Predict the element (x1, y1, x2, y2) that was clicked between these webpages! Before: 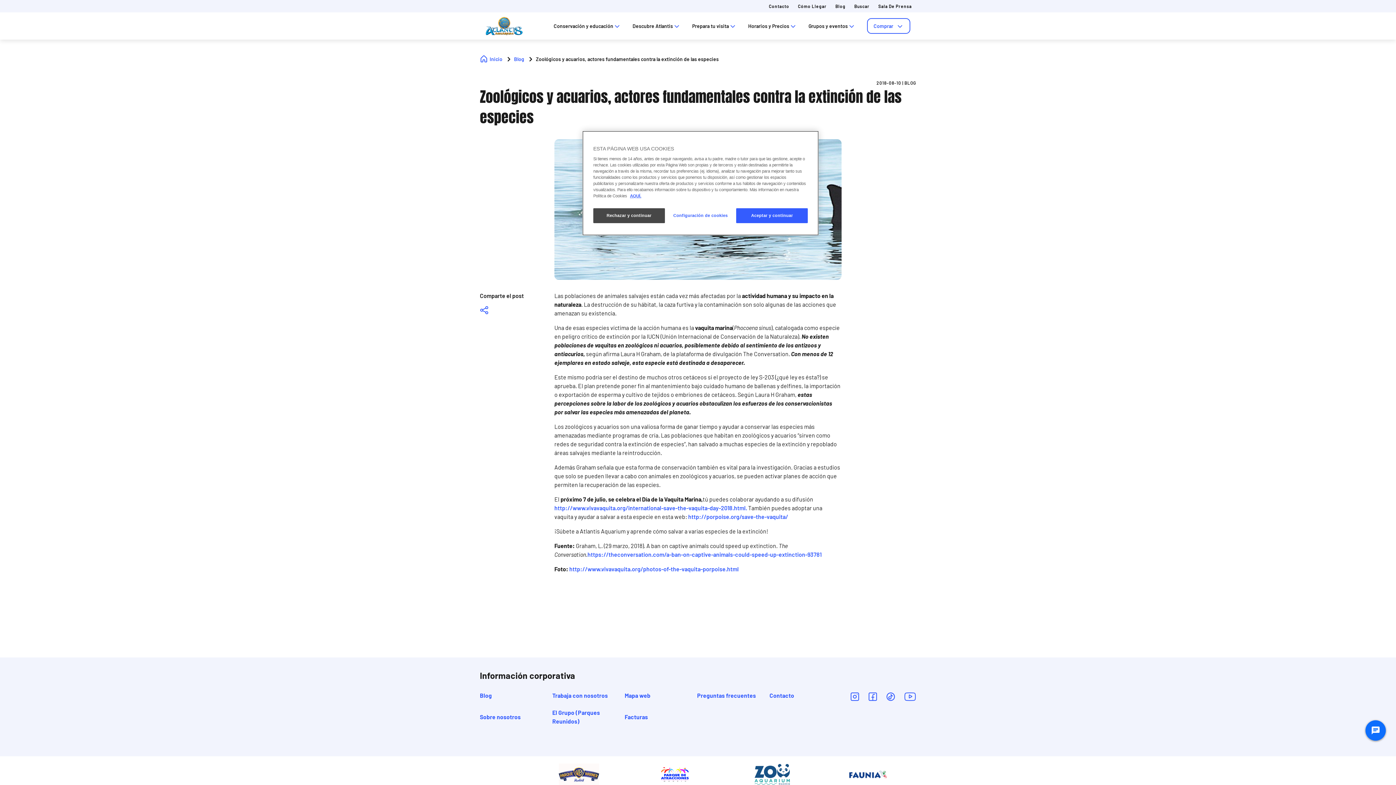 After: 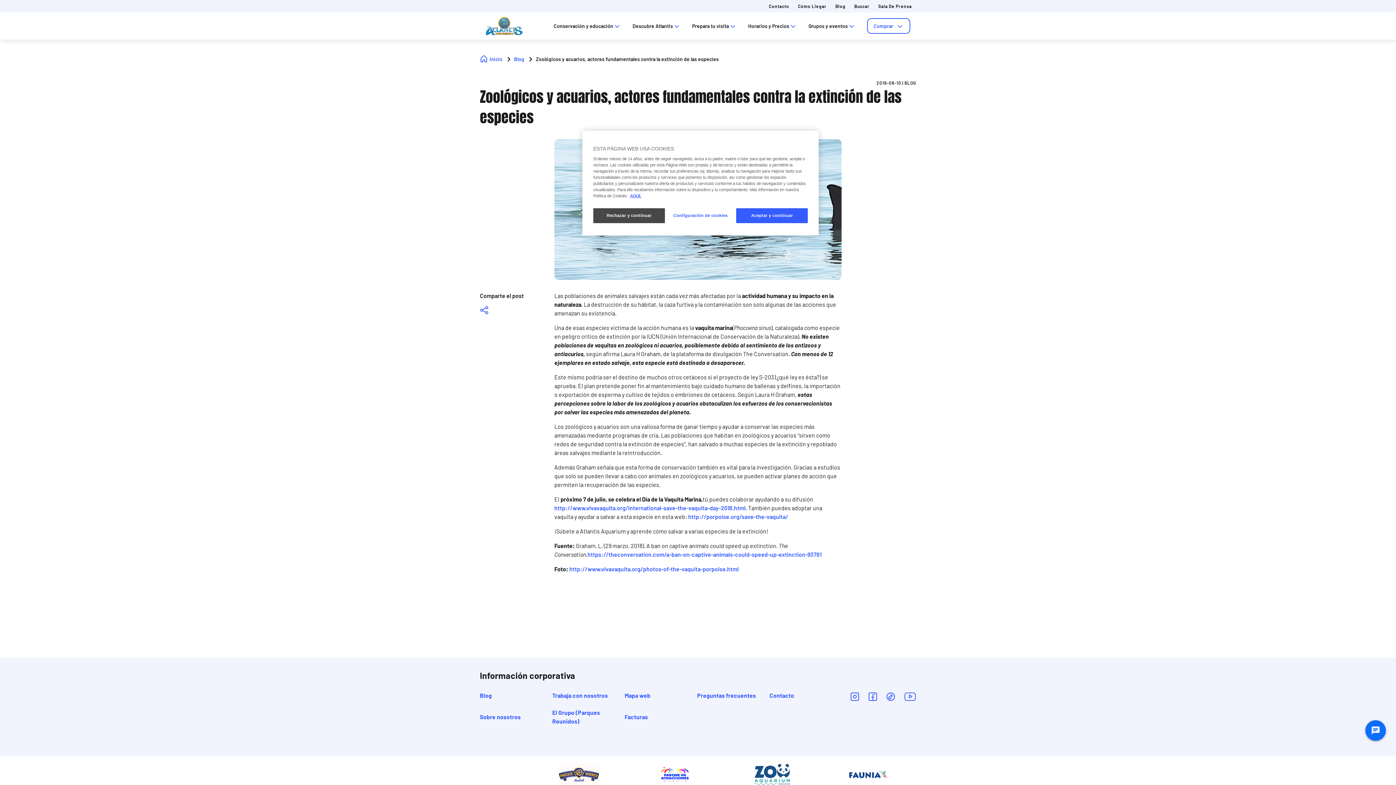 Action: bbox: (552, 708, 624, 726) label: El Grupo (Parques Reunidos)